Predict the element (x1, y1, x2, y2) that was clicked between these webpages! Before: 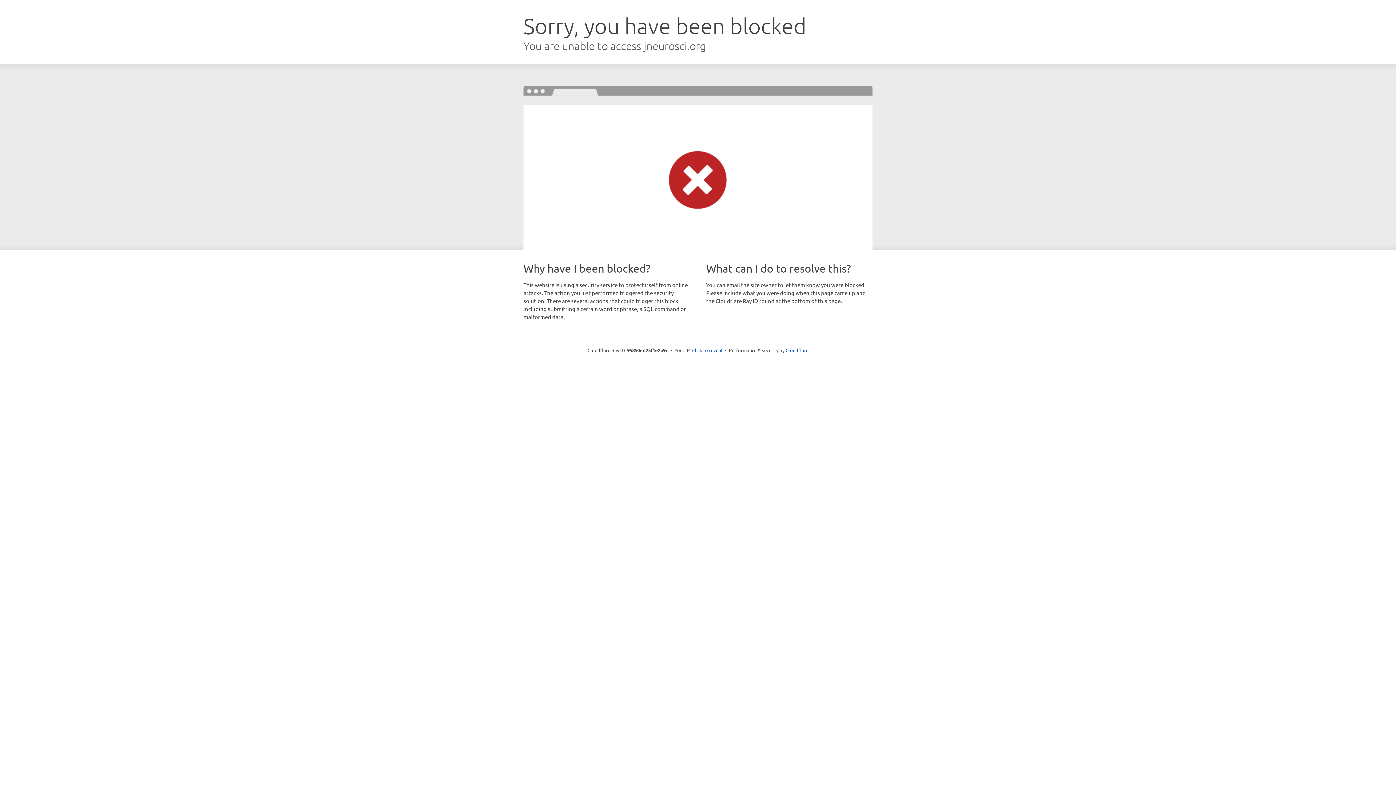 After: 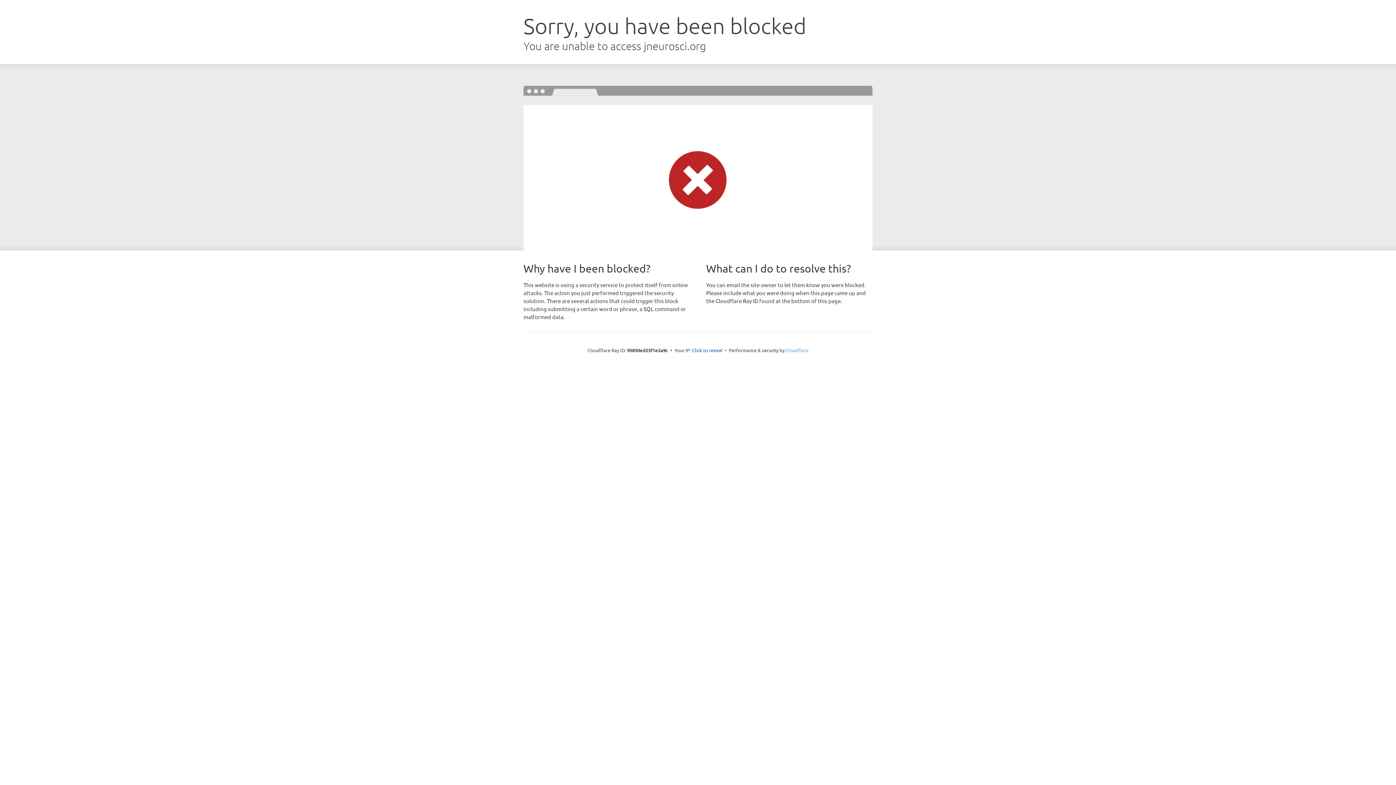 Action: label: Cloudflare bbox: (785, 347, 808, 353)